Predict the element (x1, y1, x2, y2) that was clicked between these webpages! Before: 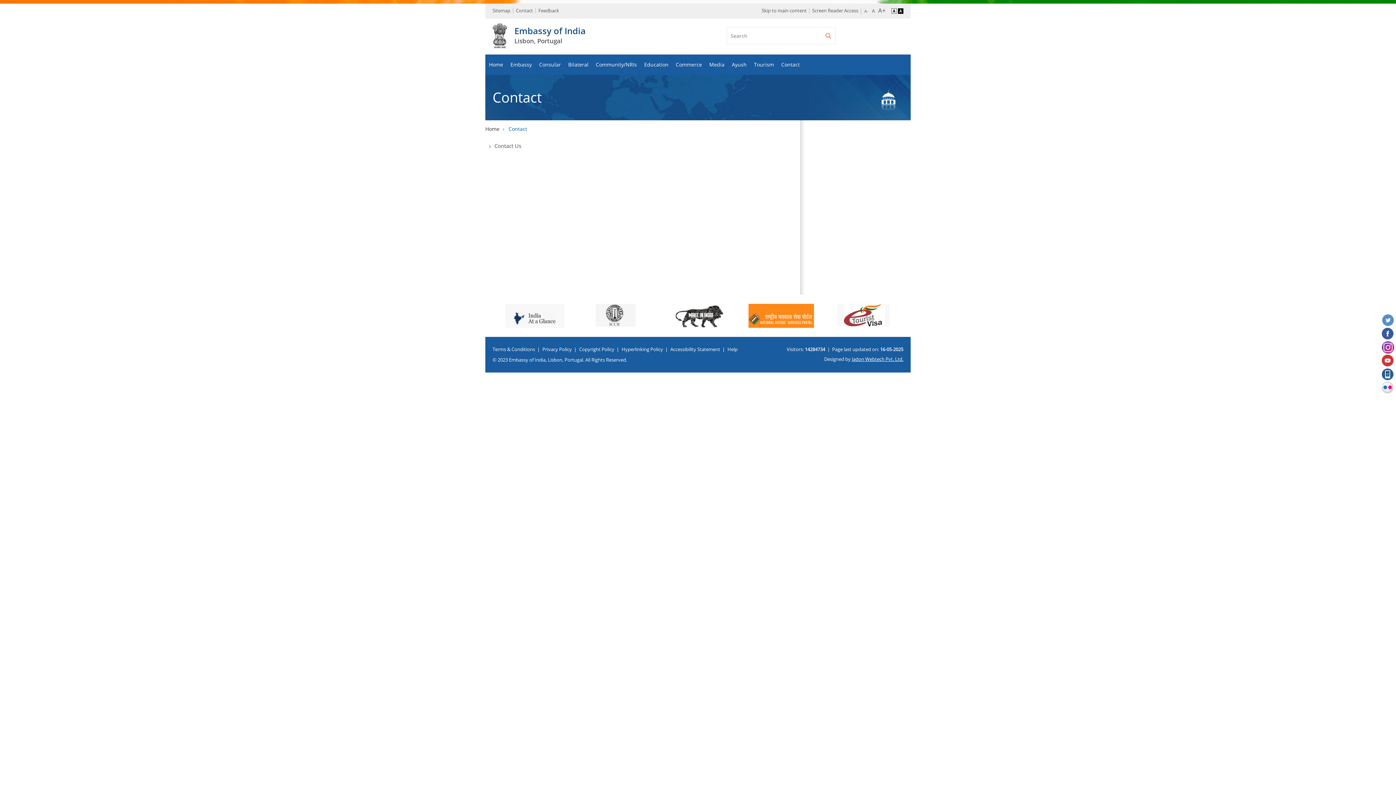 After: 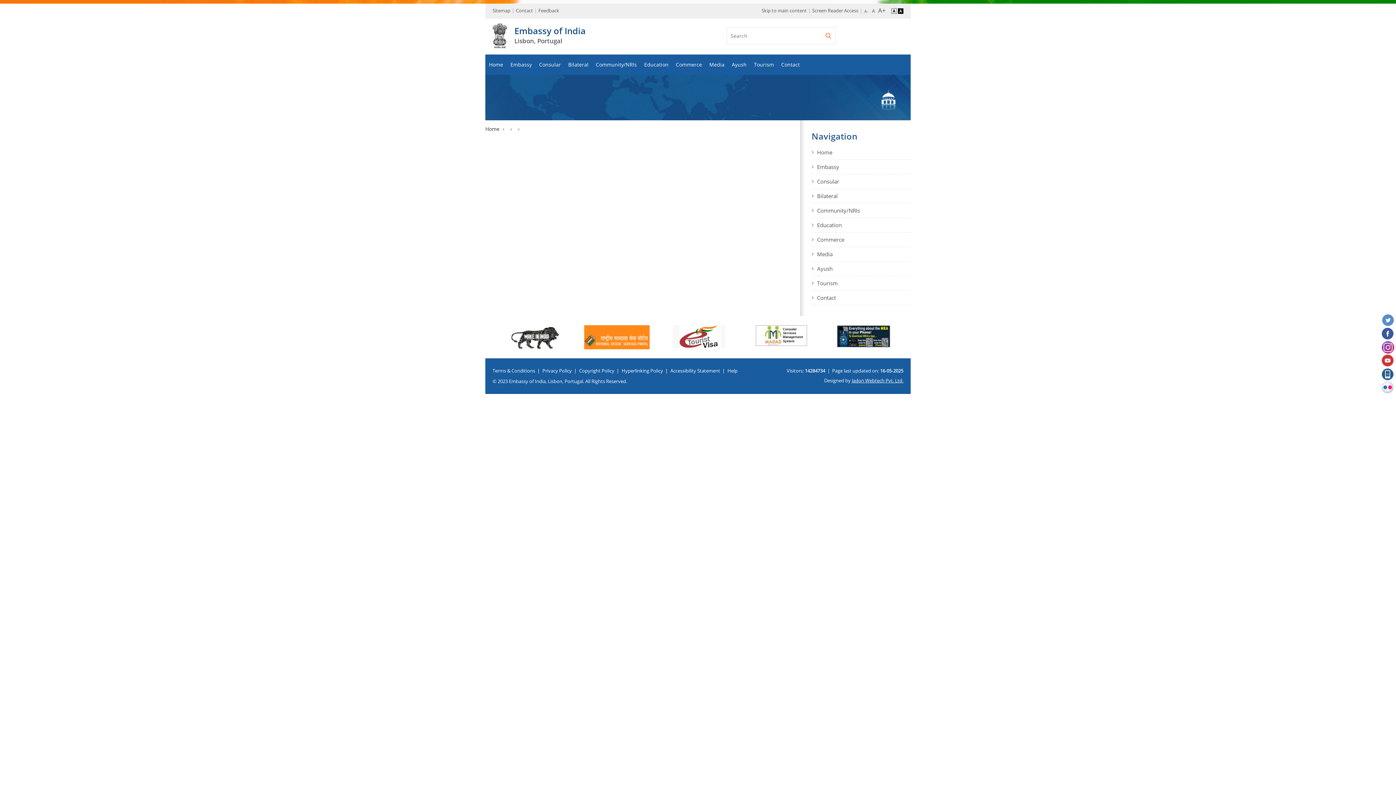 Action: bbox: (670, 346, 720, 352) label: Accessibility Statement